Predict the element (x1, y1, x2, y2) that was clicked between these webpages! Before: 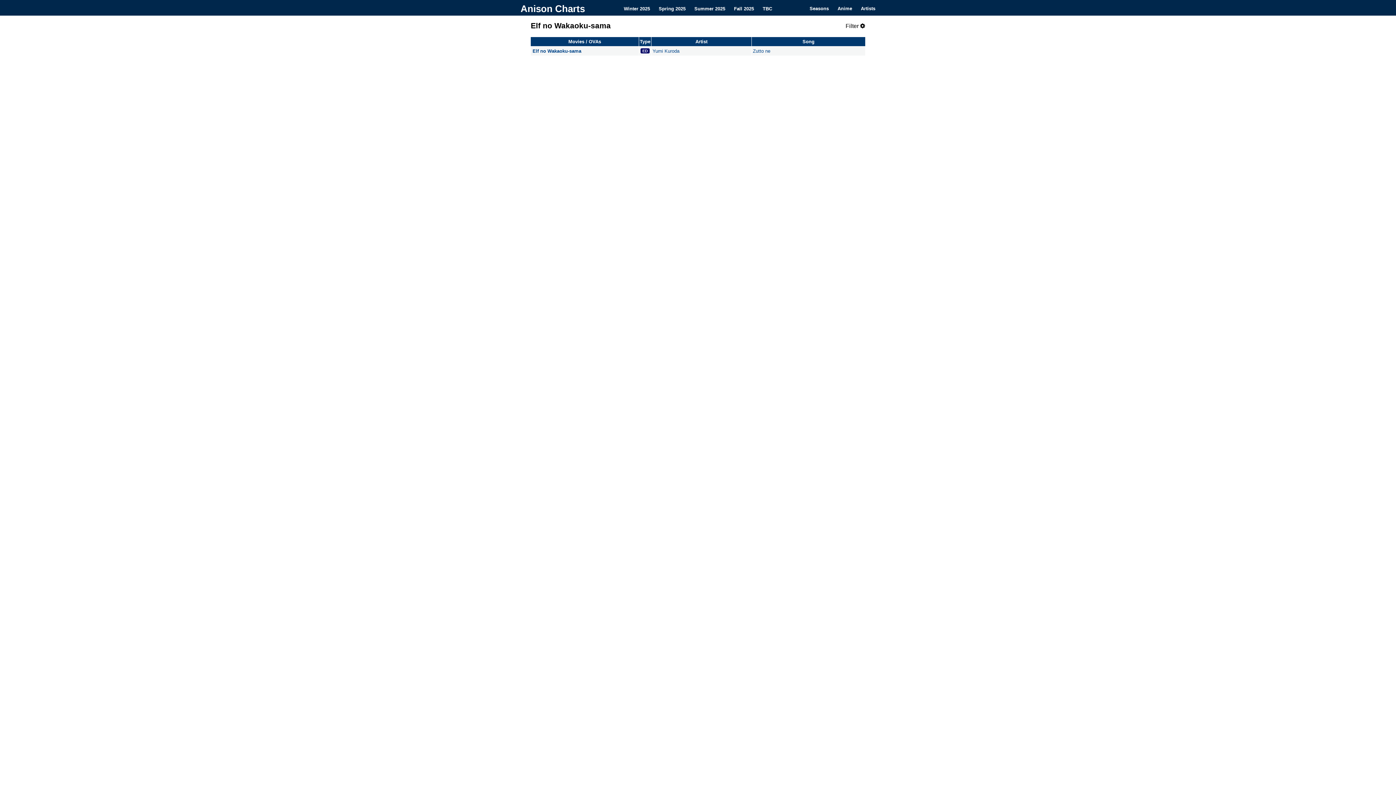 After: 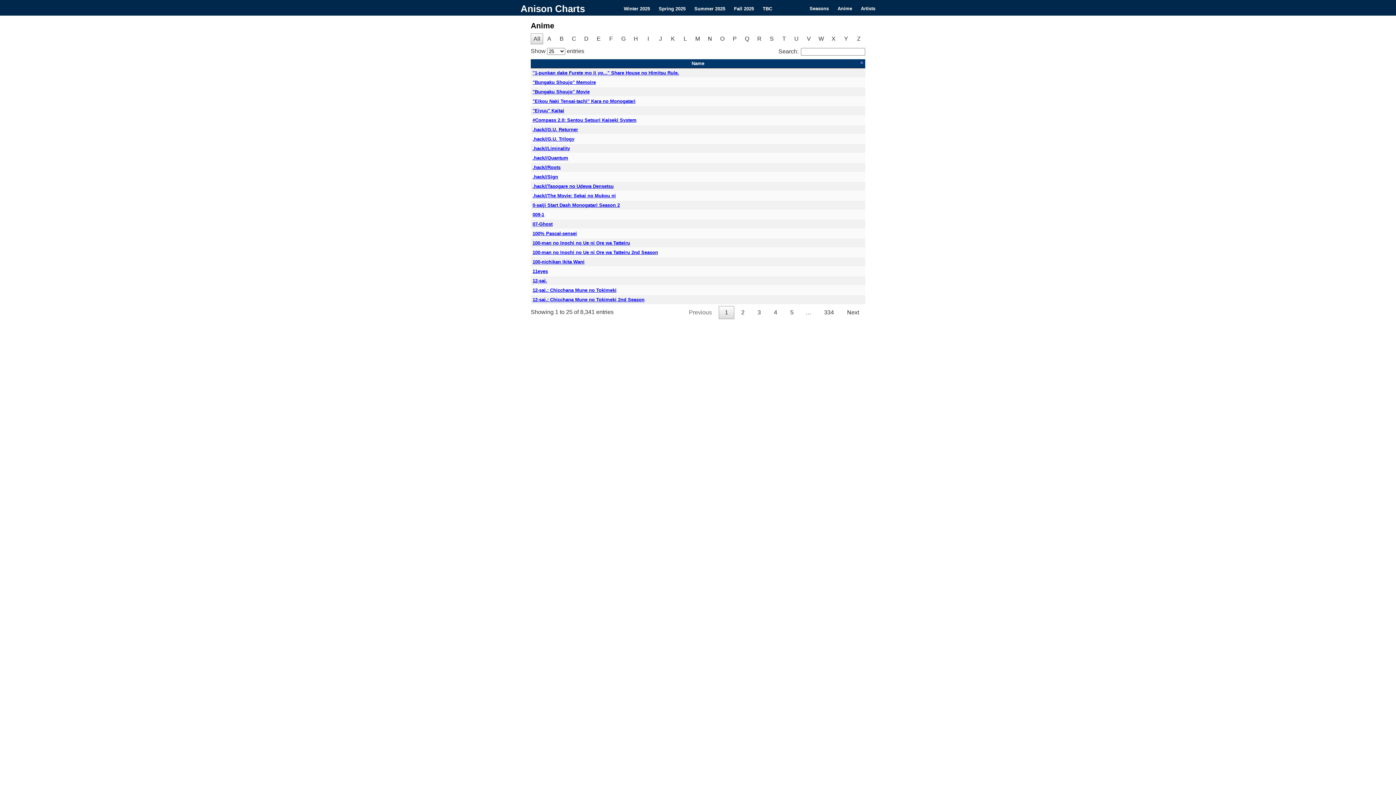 Action: label: Anime bbox: (833, 0, 856, 15)